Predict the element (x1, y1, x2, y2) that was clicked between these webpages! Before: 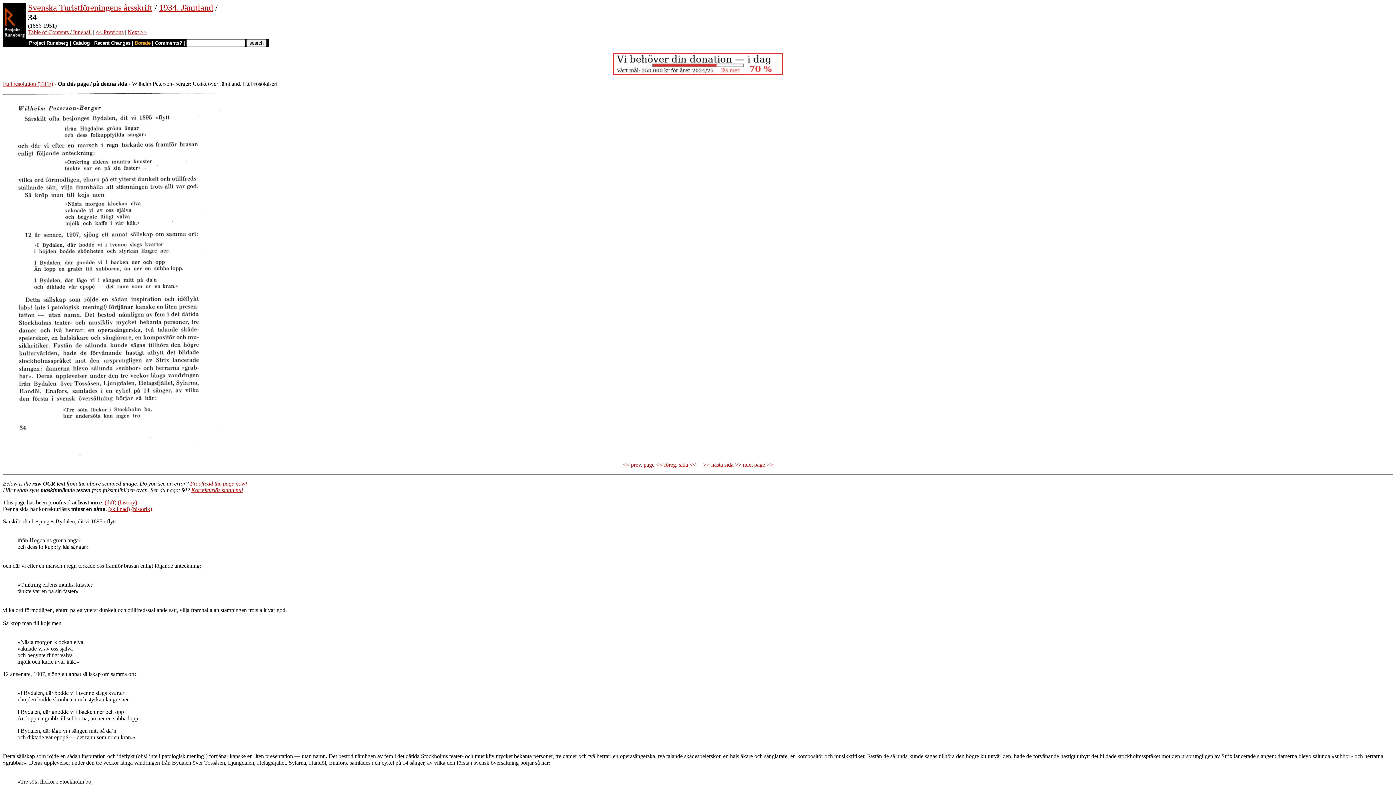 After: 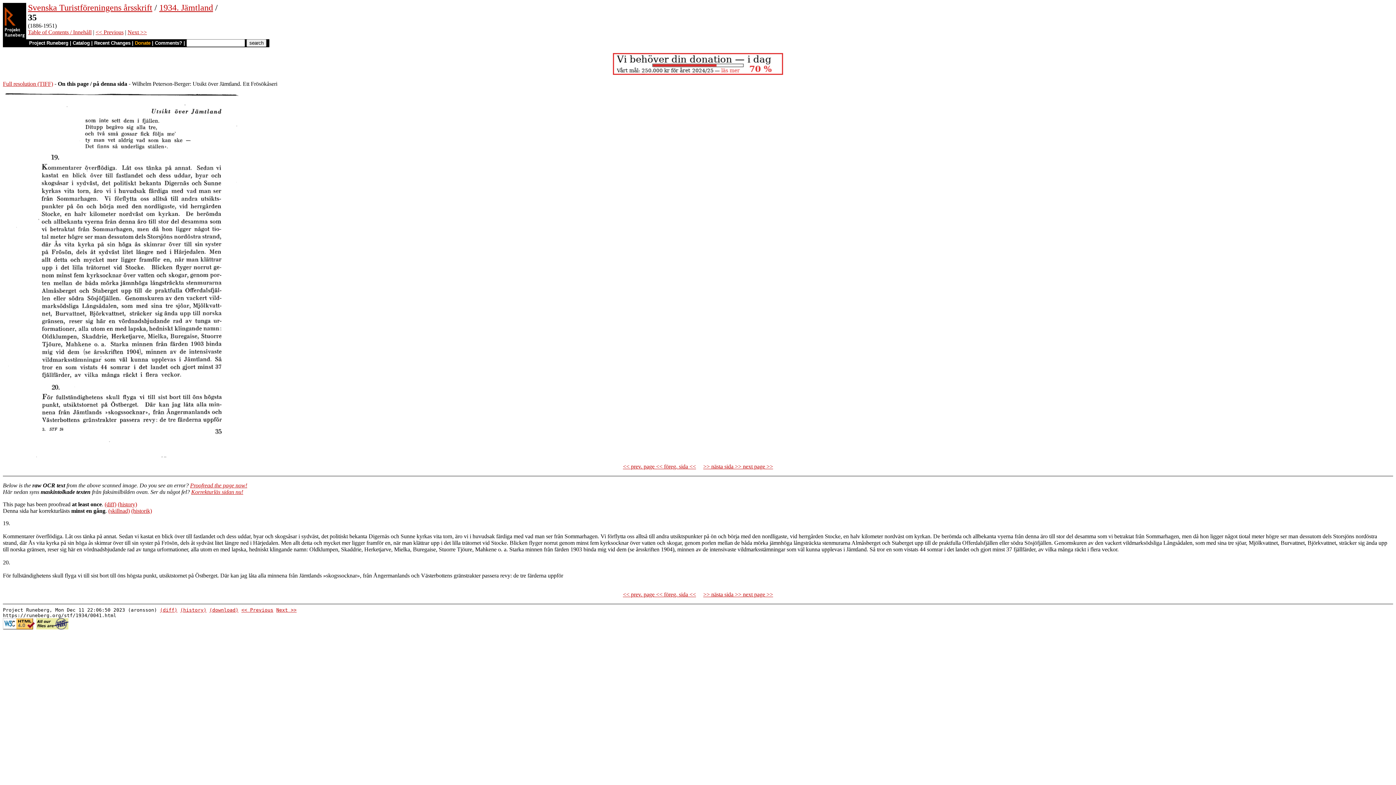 Action: label: >> nästa sida >> next page >> bbox: (703, 461, 773, 468)